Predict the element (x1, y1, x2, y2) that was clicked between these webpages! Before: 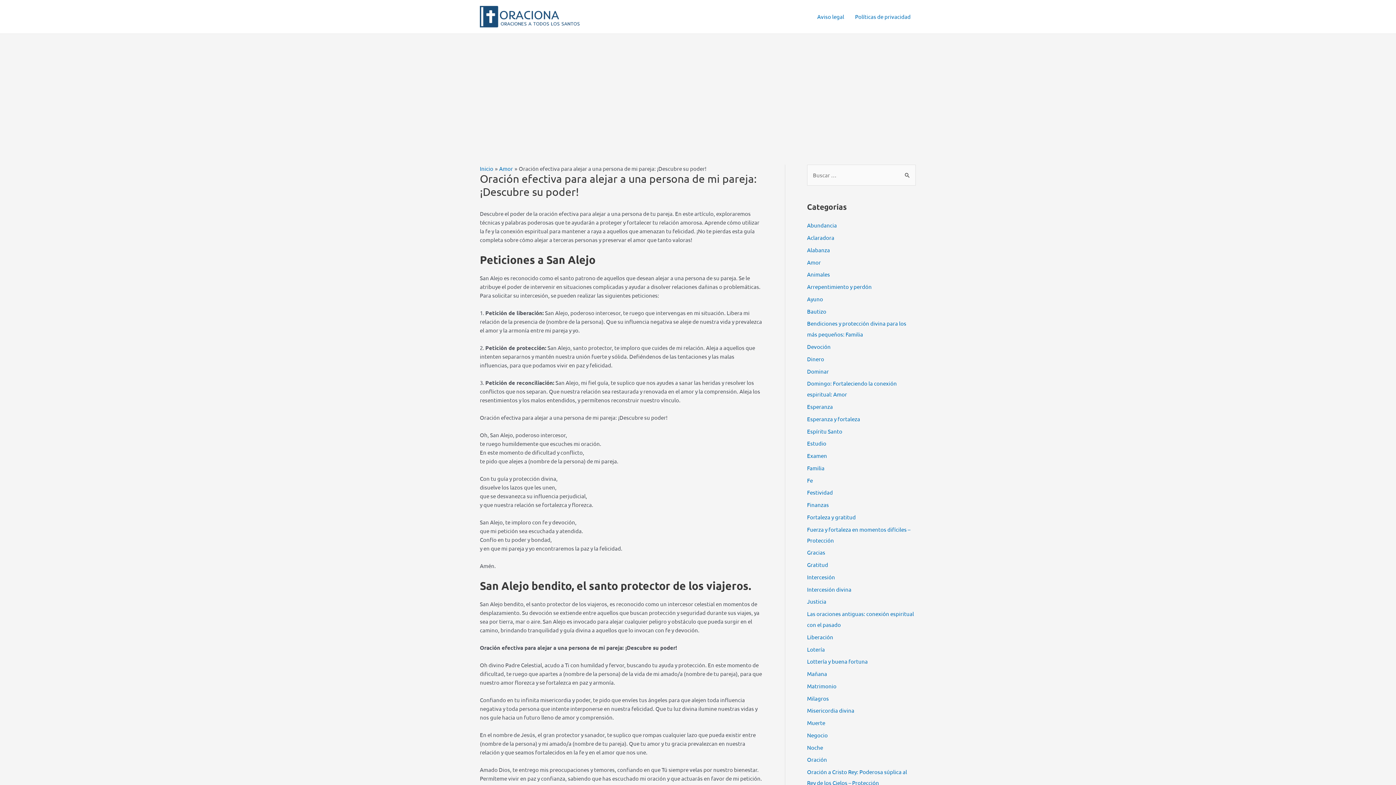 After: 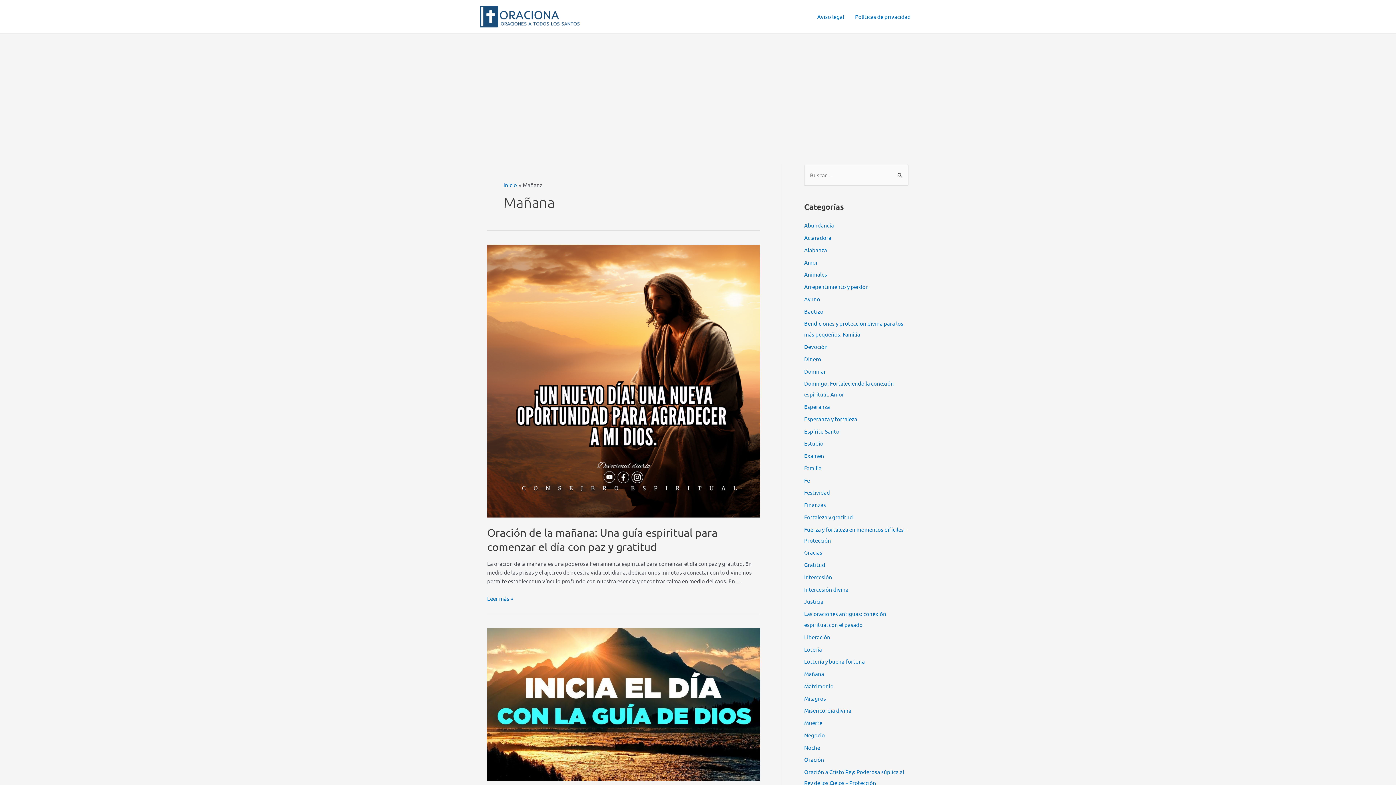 Action: label: Mañana bbox: (807, 670, 827, 677)